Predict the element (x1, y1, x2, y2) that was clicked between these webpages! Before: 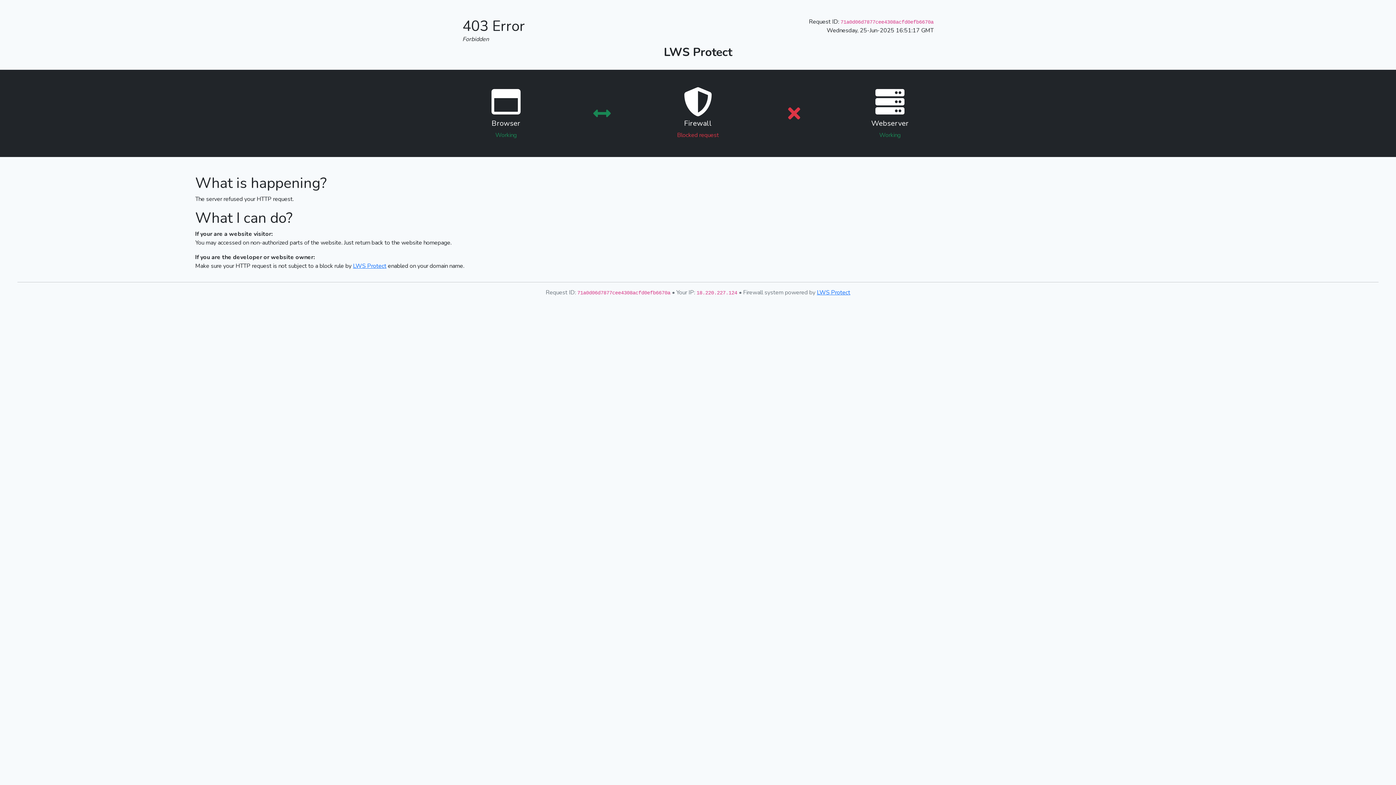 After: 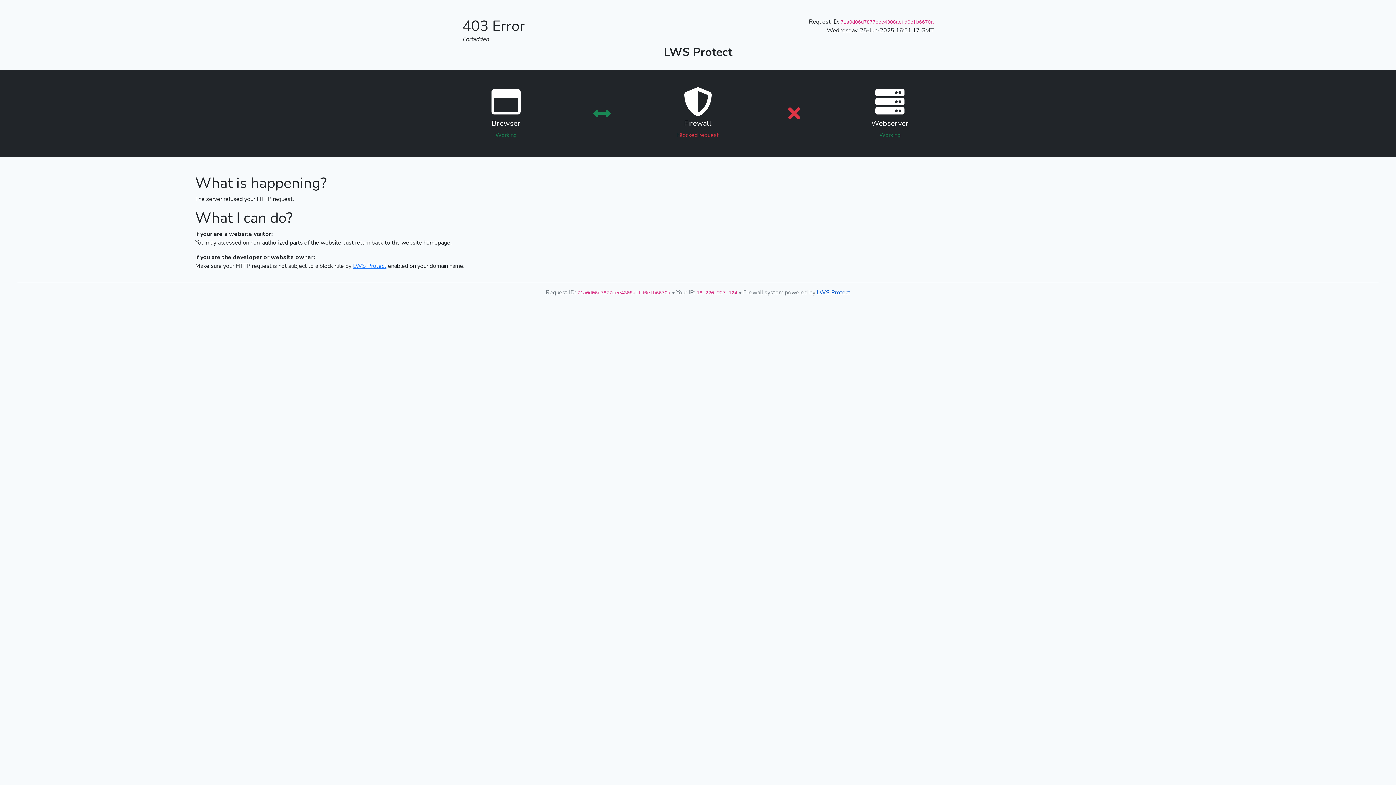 Action: bbox: (817, 288, 850, 296) label: LWS Protect